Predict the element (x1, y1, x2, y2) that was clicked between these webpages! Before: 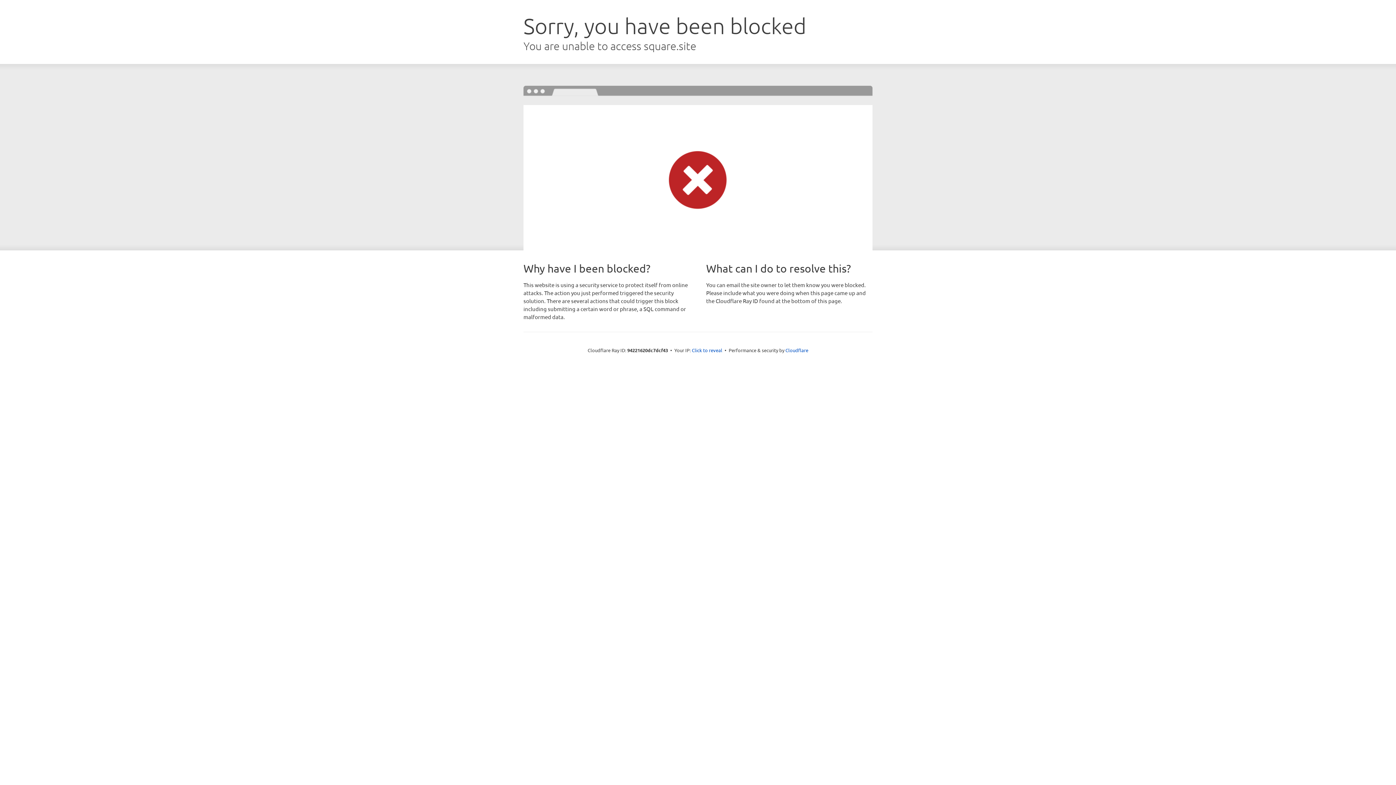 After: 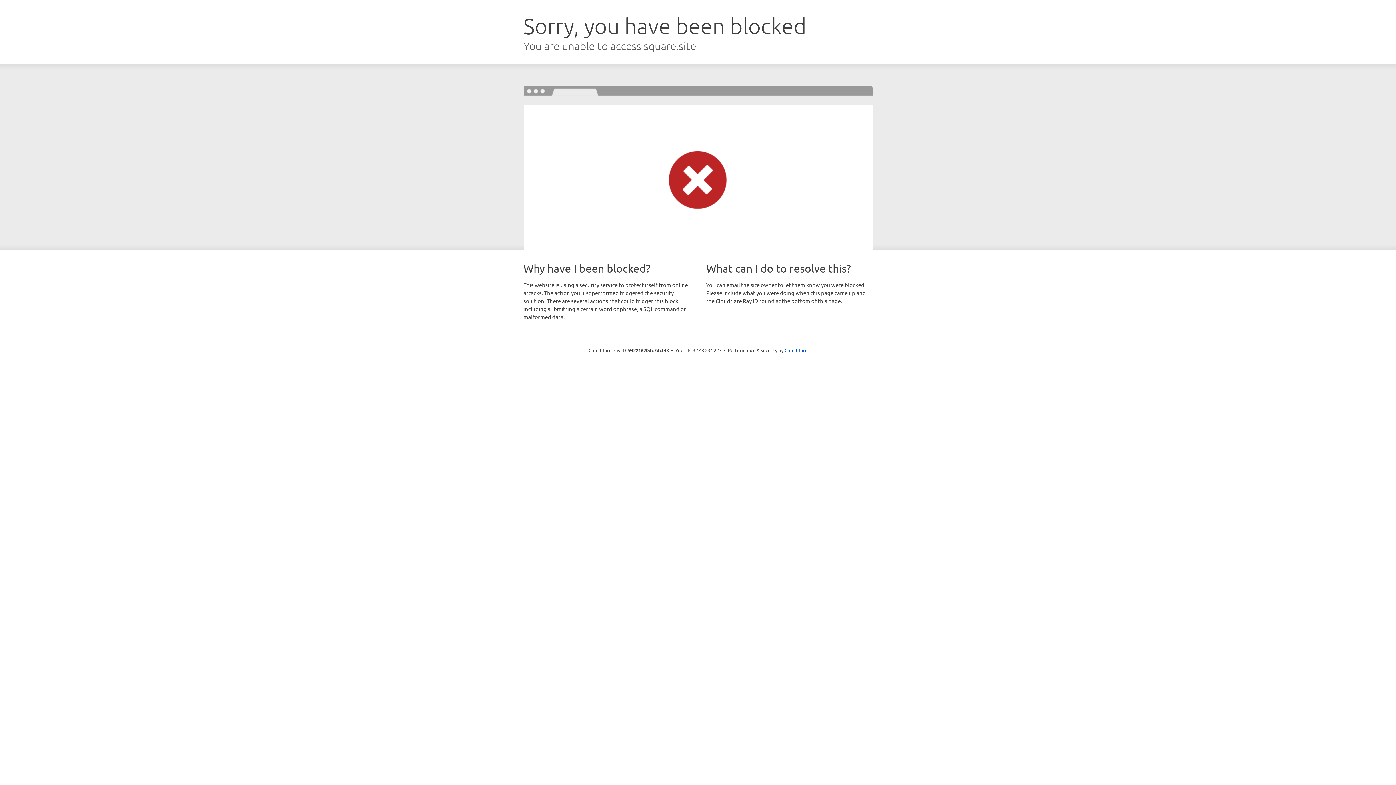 Action: label: Click to reveal bbox: (692, 346, 722, 353)